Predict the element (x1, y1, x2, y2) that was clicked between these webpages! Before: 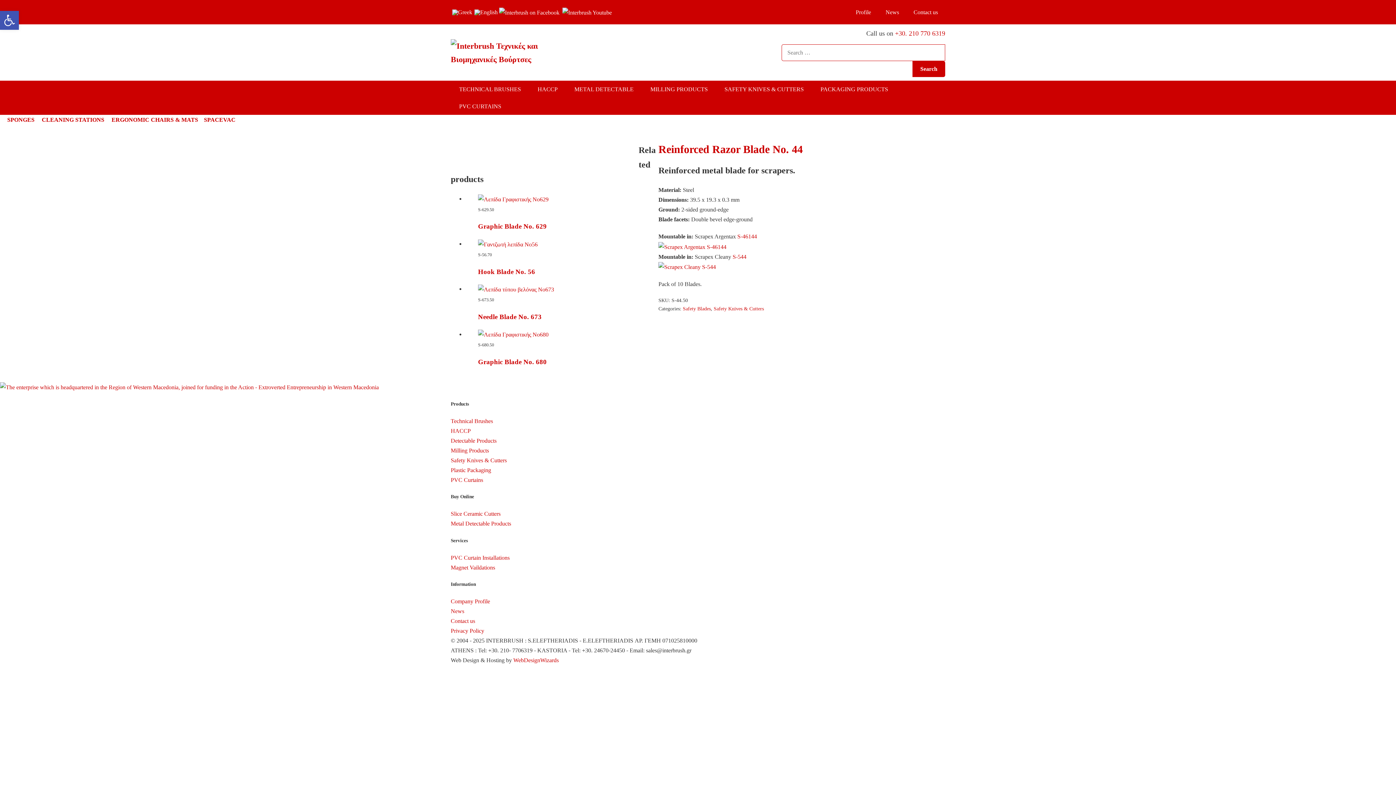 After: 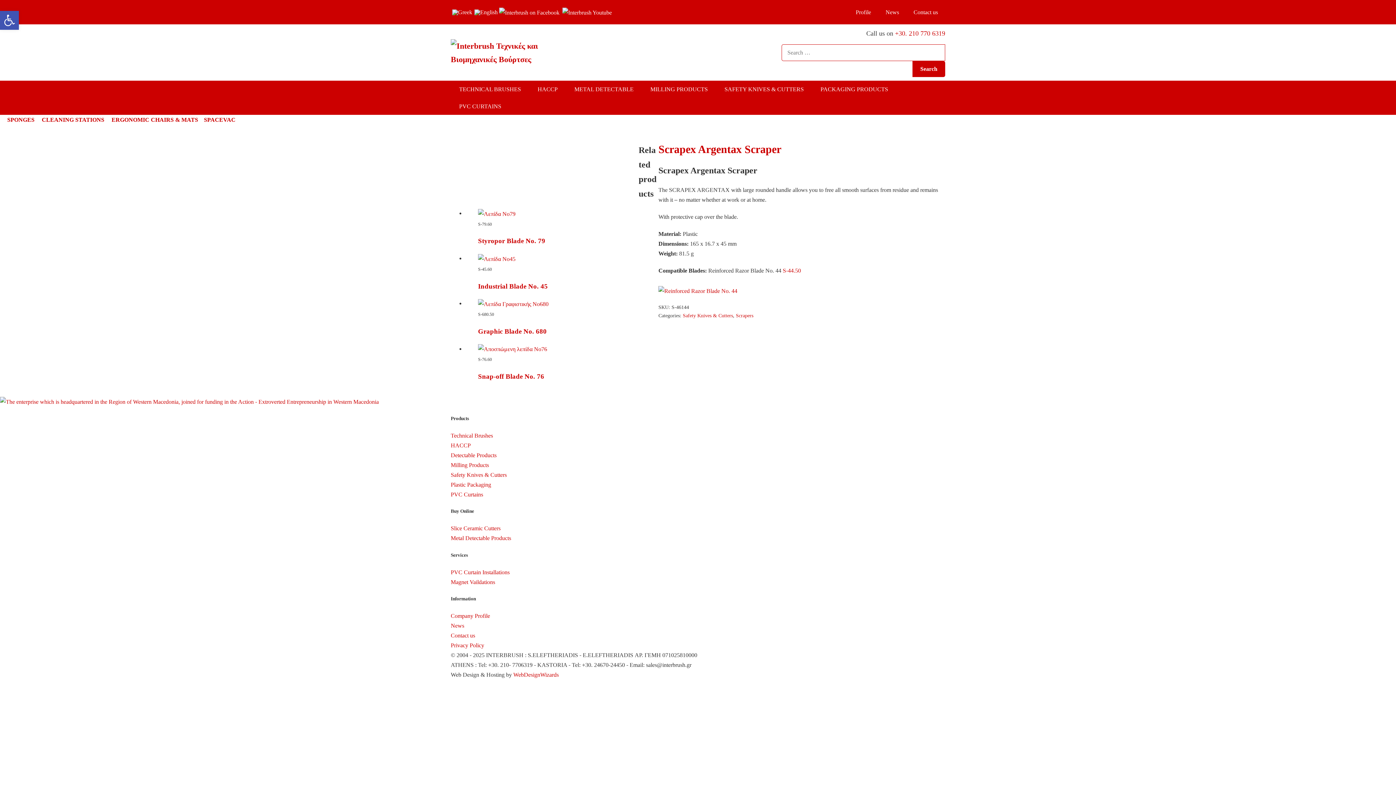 Action: bbox: (658, 243, 726, 249)